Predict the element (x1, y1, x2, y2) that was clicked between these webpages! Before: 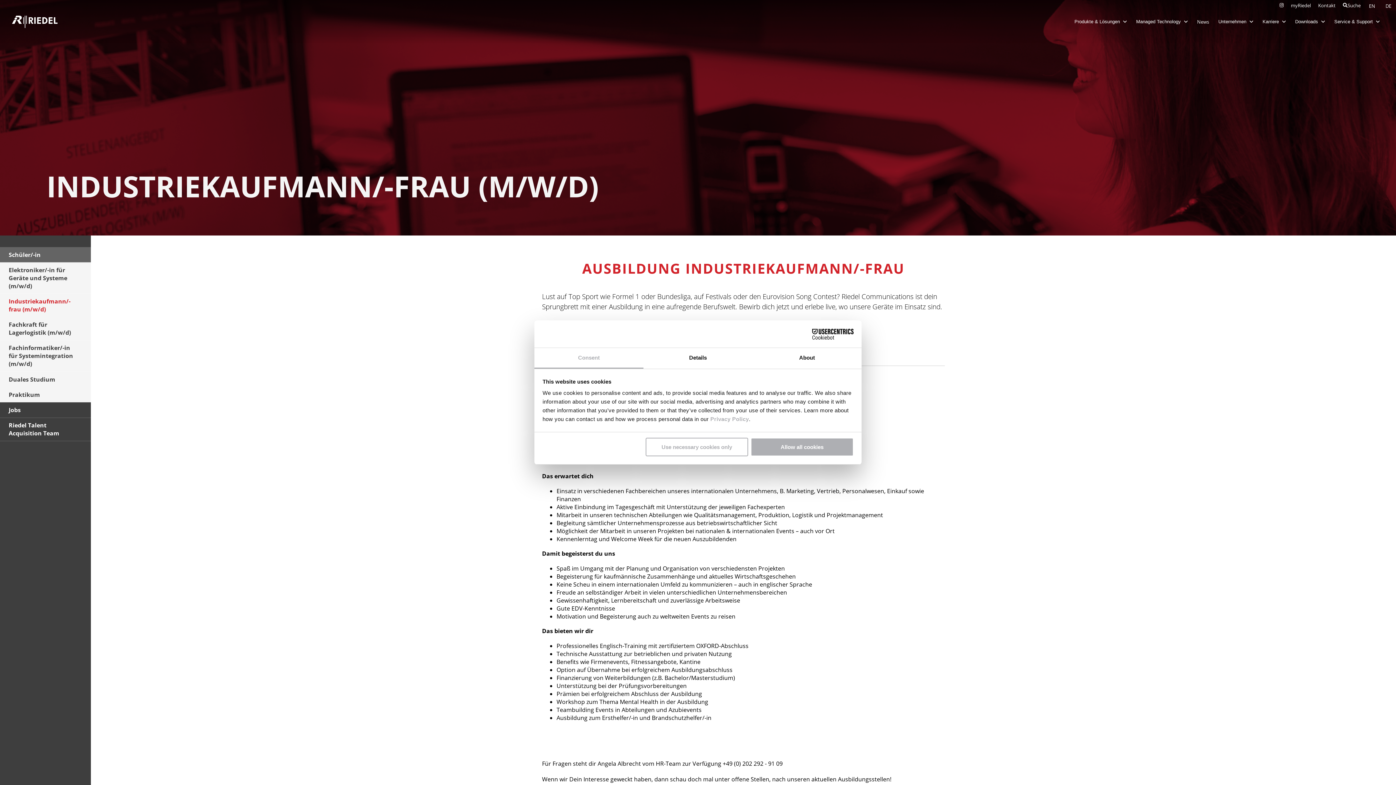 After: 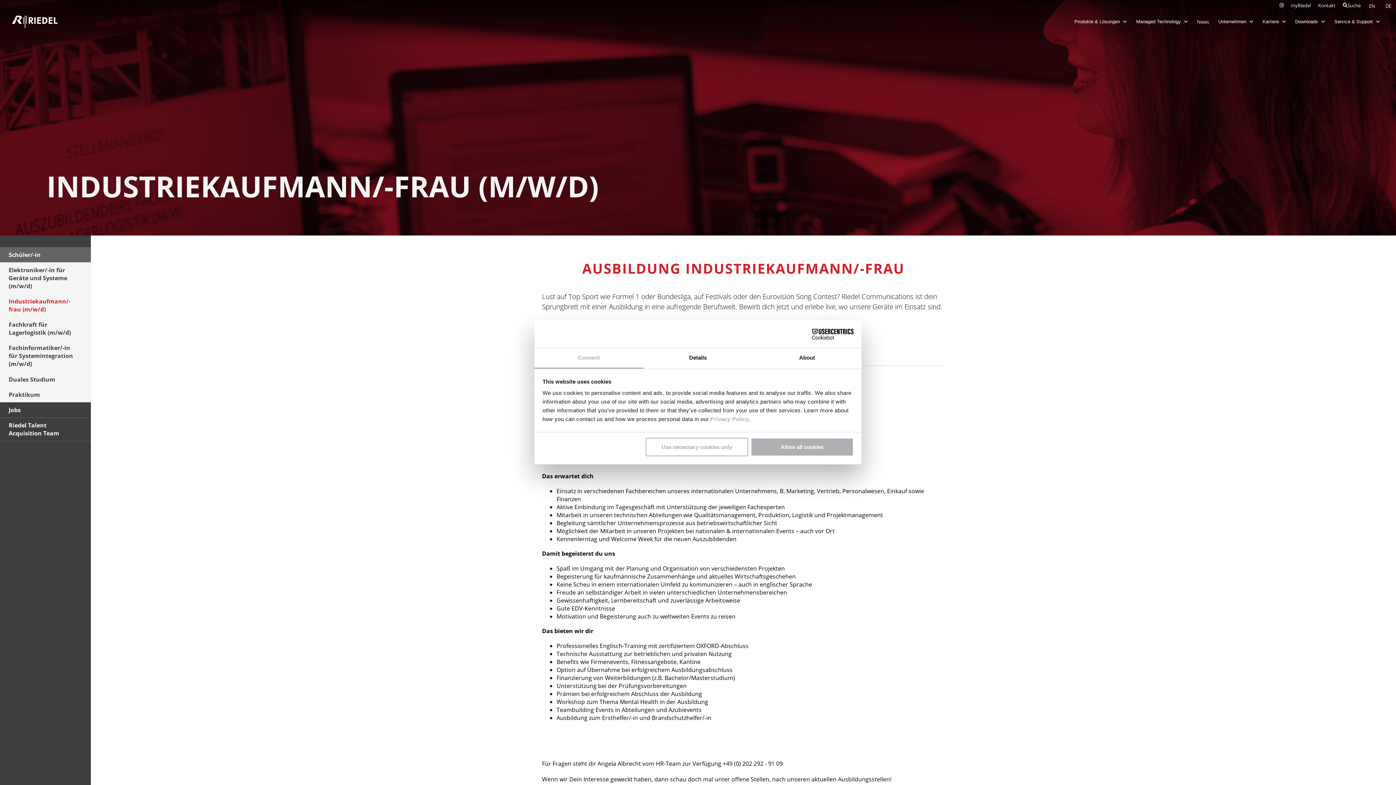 Action: bbox: (1381, 0, 1396, 11) label: DE